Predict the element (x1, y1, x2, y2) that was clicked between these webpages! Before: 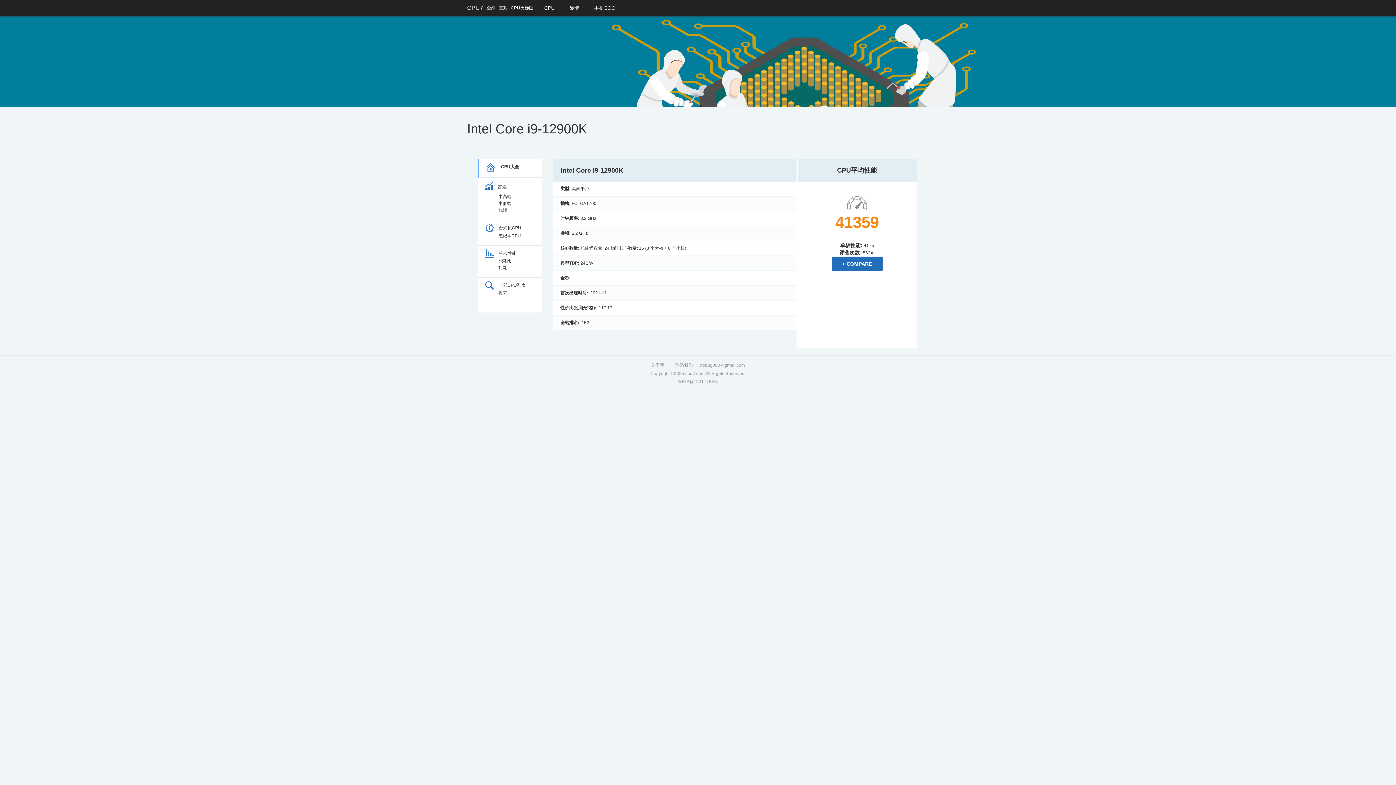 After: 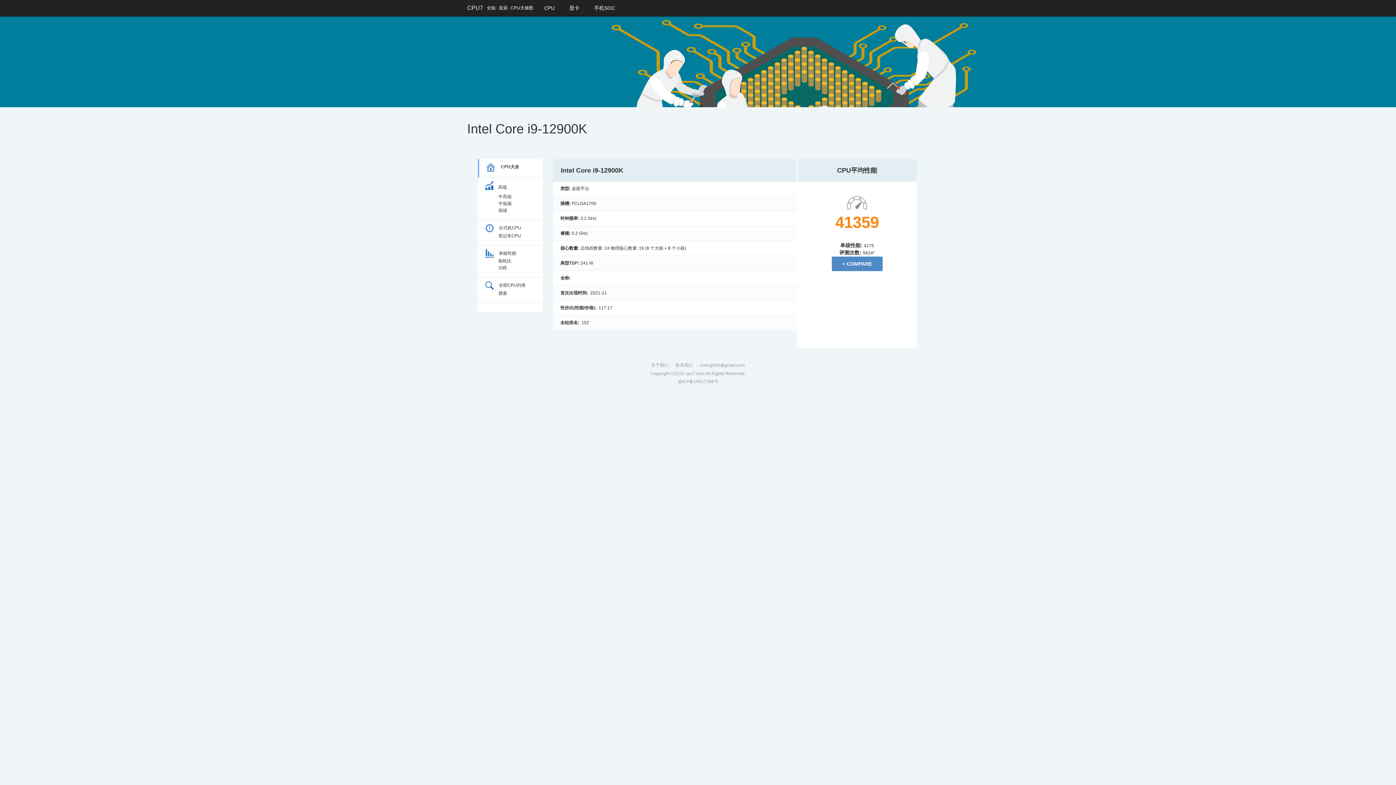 Action: bbox: (831, 256, 882, 271) label: + COMPARE